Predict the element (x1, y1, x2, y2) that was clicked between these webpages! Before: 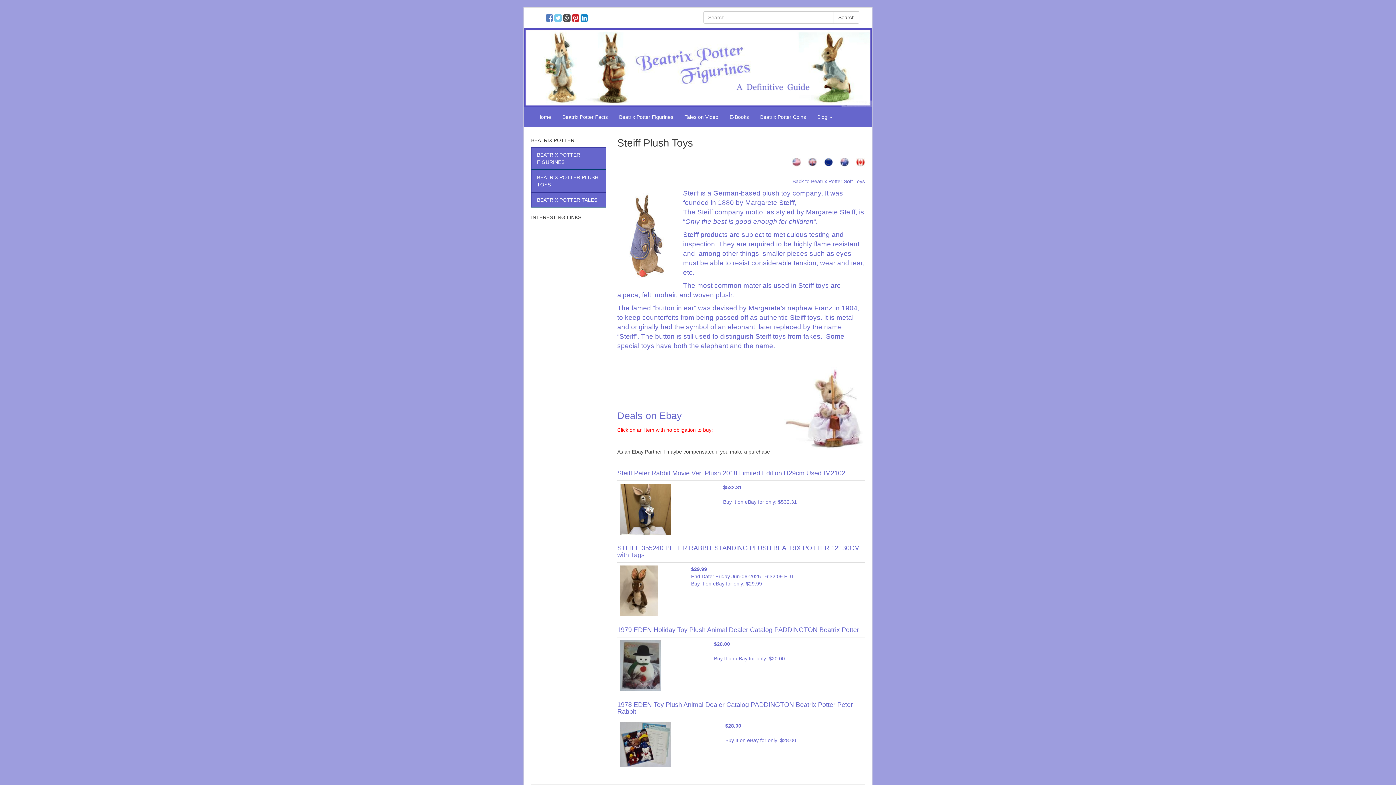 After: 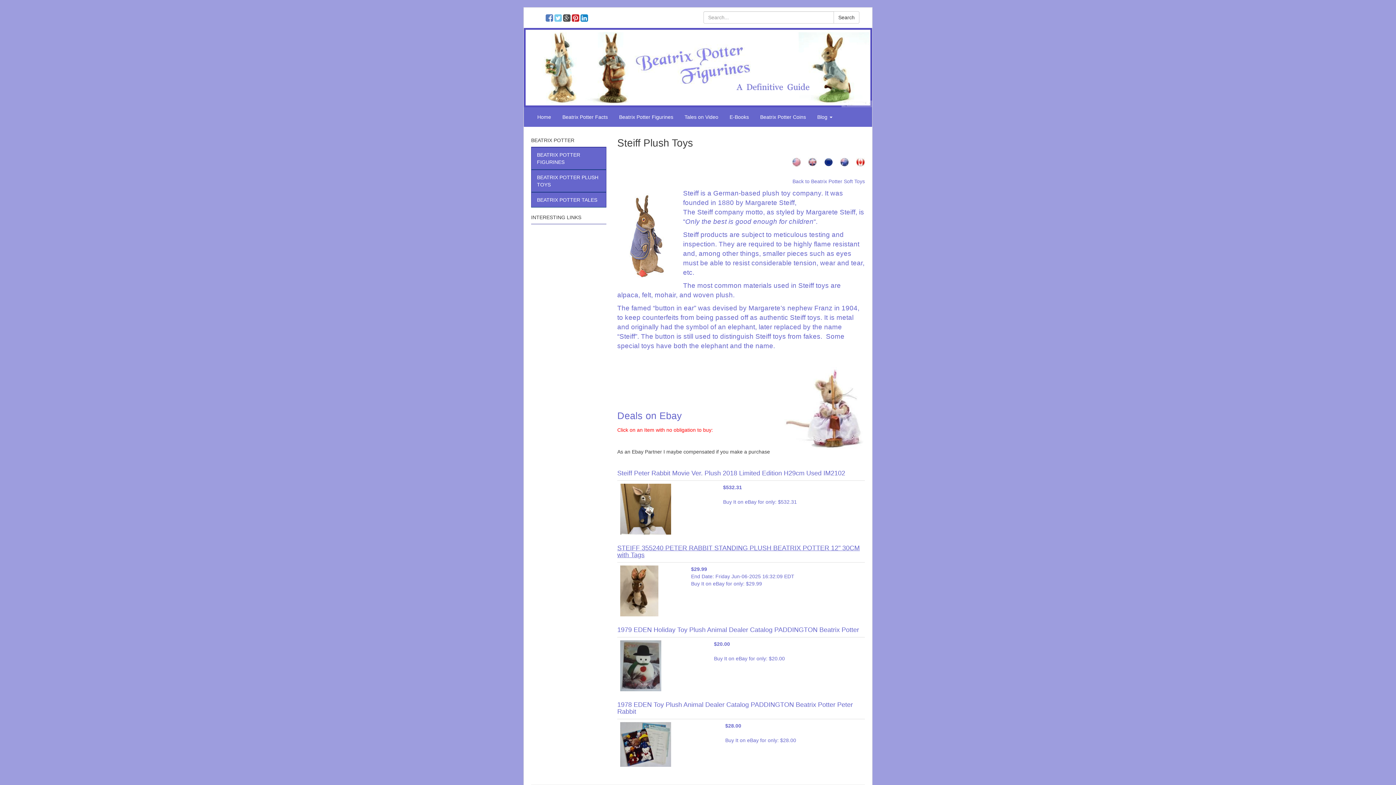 Action: bbox: (617, 544, 860, 558) label: STEIFF 355240 PETER RABBIT STANDING PLUSH BEATRIX POTTER 12" 30CM with Tags